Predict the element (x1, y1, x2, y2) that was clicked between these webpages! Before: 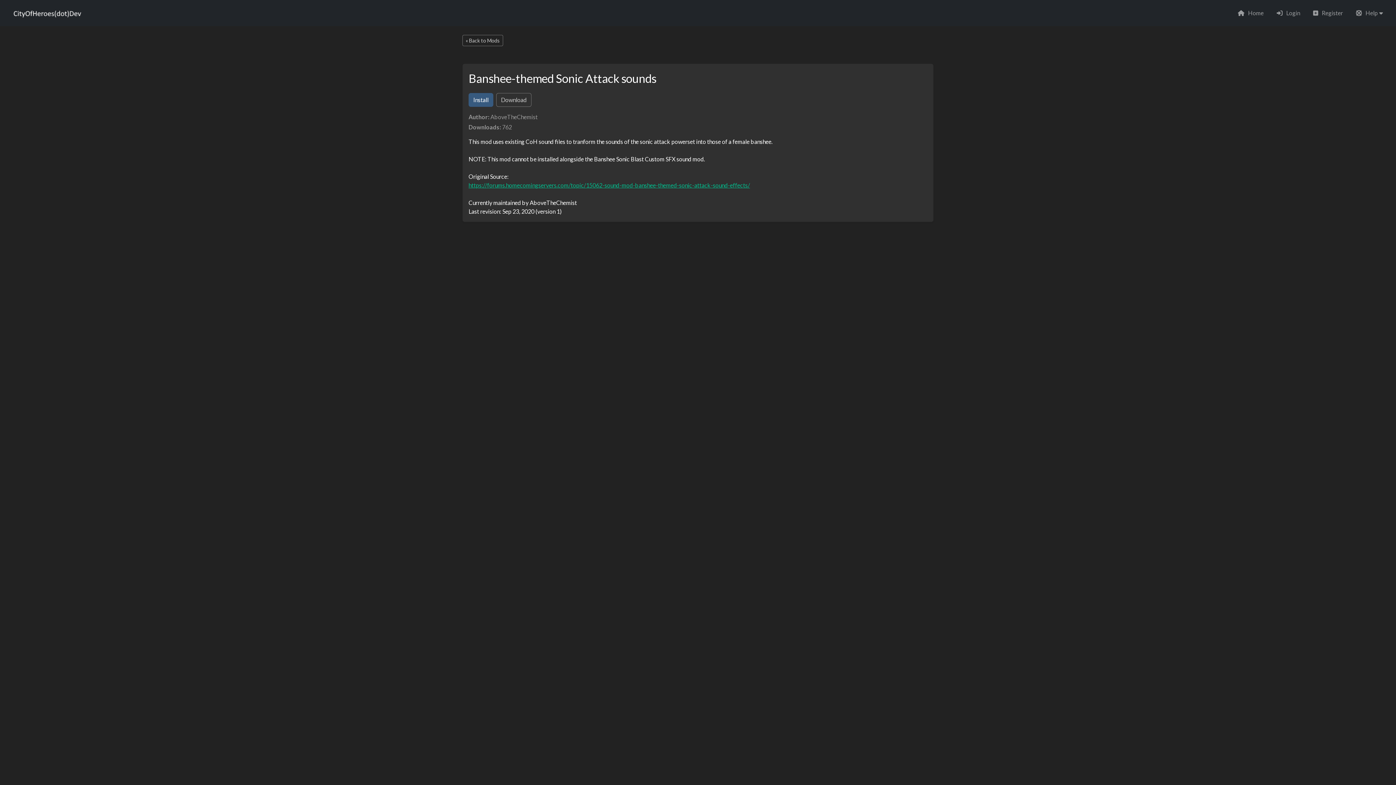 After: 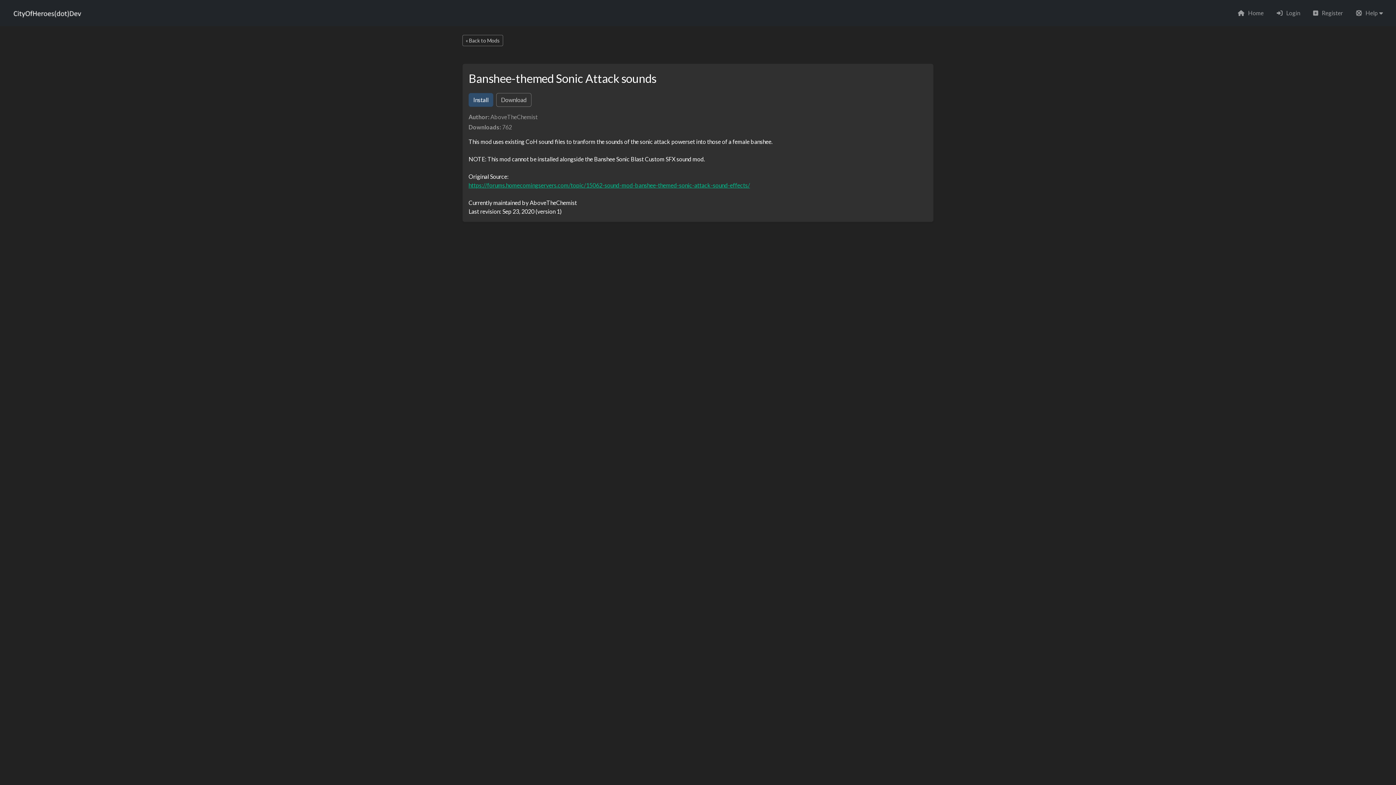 Action: bbox: (468, 93, 493, 106) label: Install